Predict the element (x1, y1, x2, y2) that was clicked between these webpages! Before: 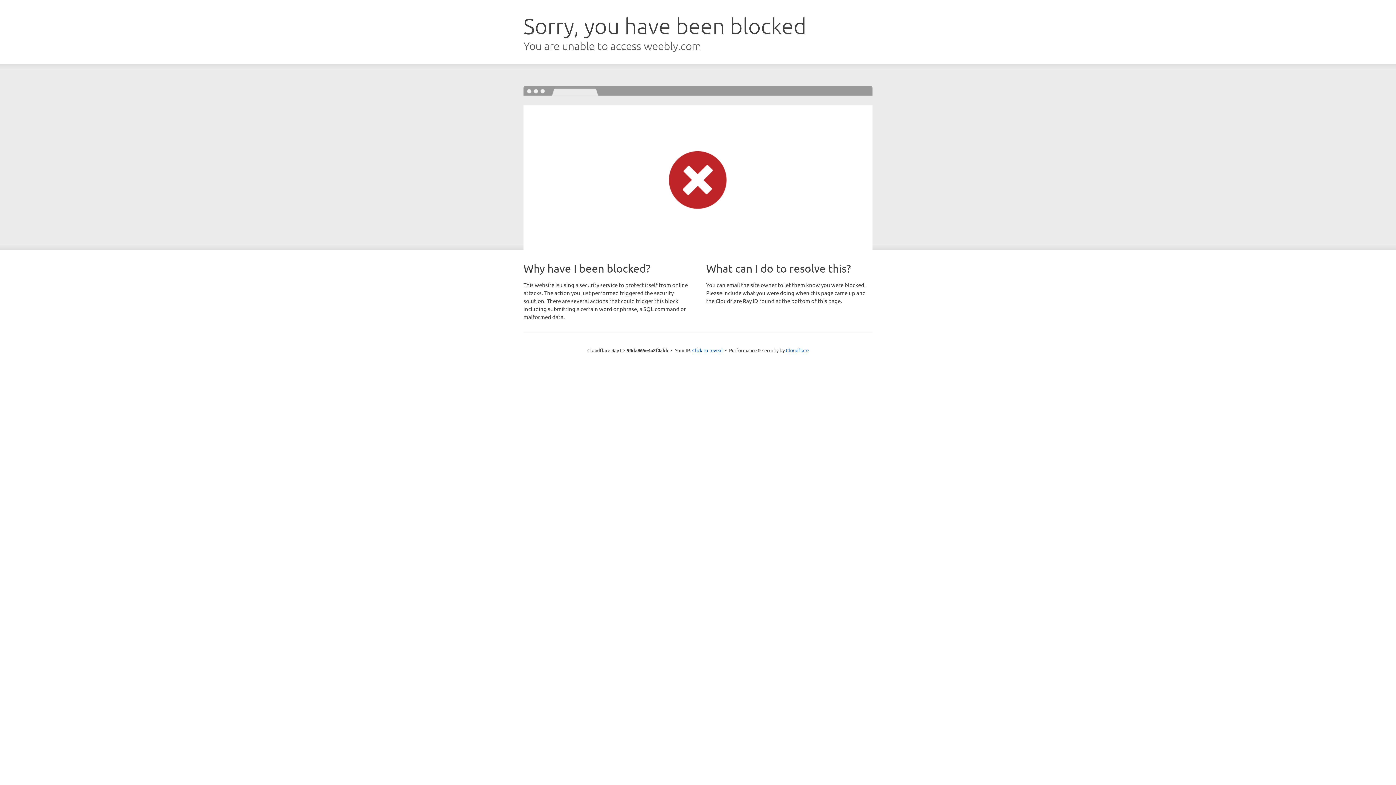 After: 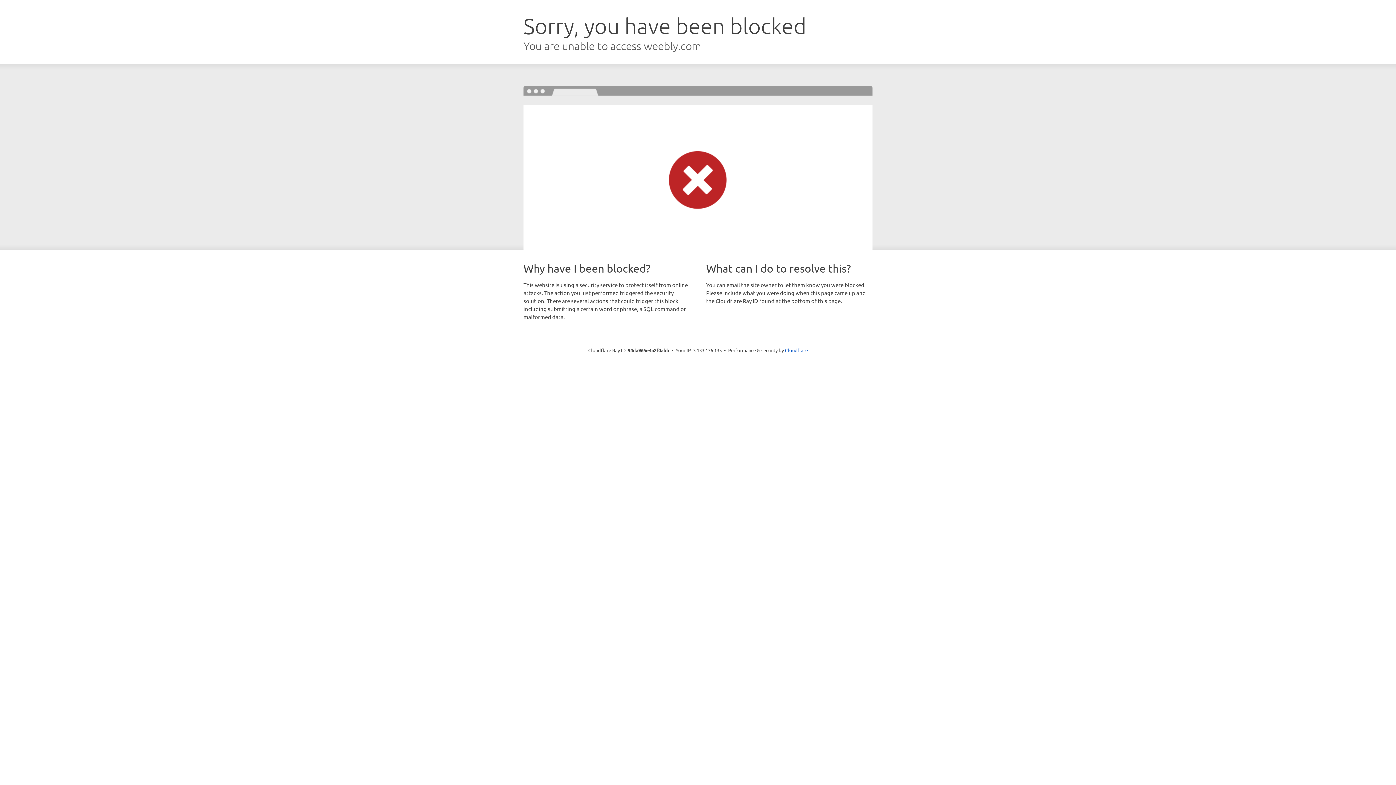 Action: bbox: (692, 346, 722, 353) label: Click to reveal